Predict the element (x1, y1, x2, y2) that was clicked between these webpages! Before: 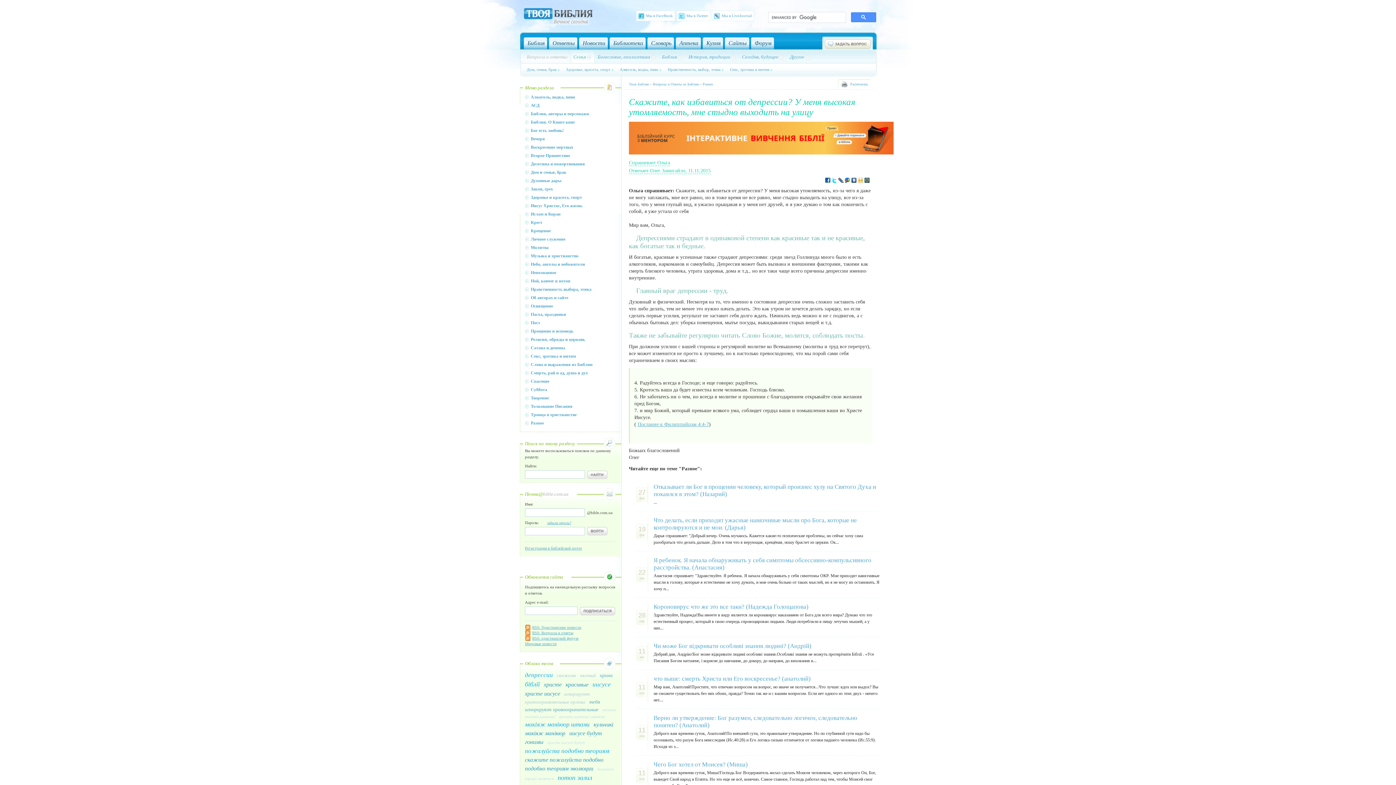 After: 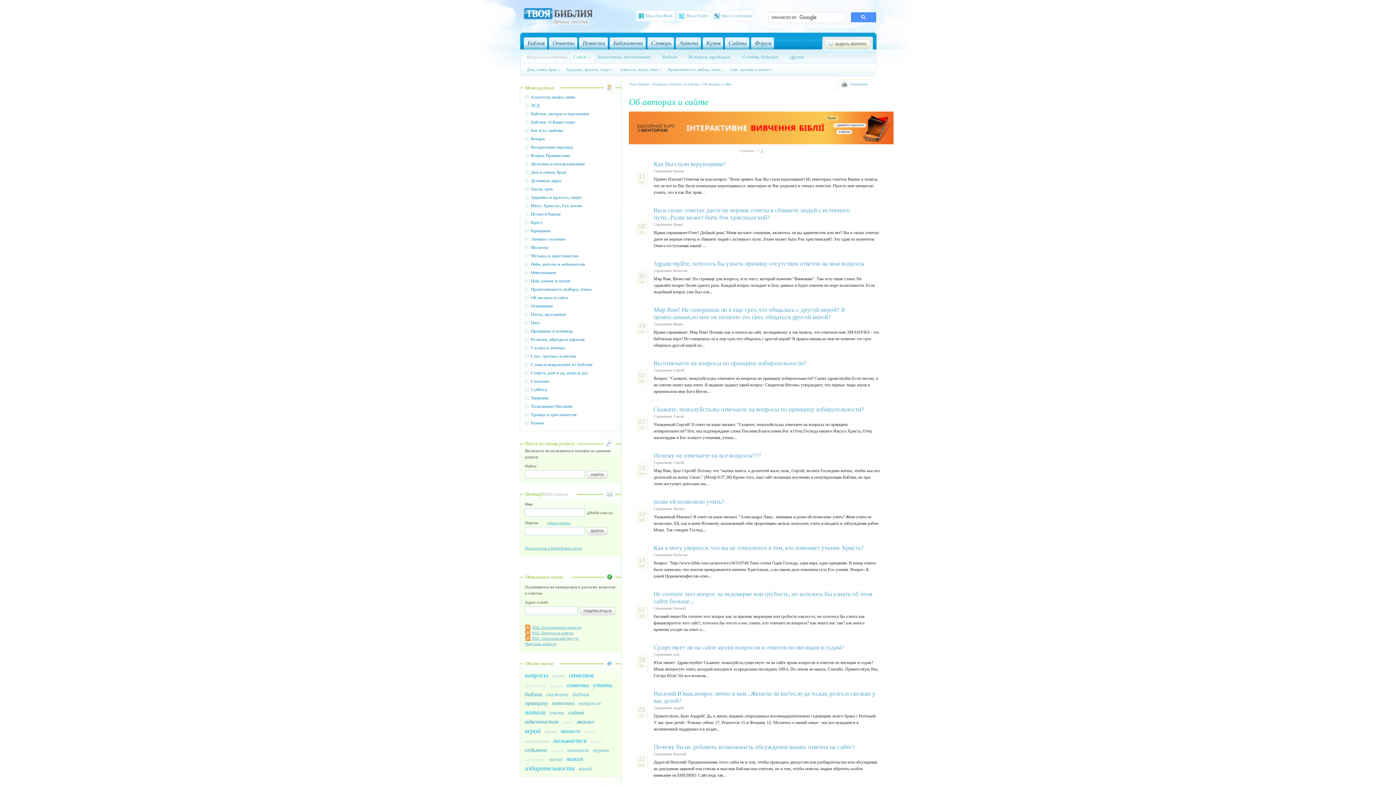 Action: label: Об авторах и сайте bbox: (525, 294, 616, 302)